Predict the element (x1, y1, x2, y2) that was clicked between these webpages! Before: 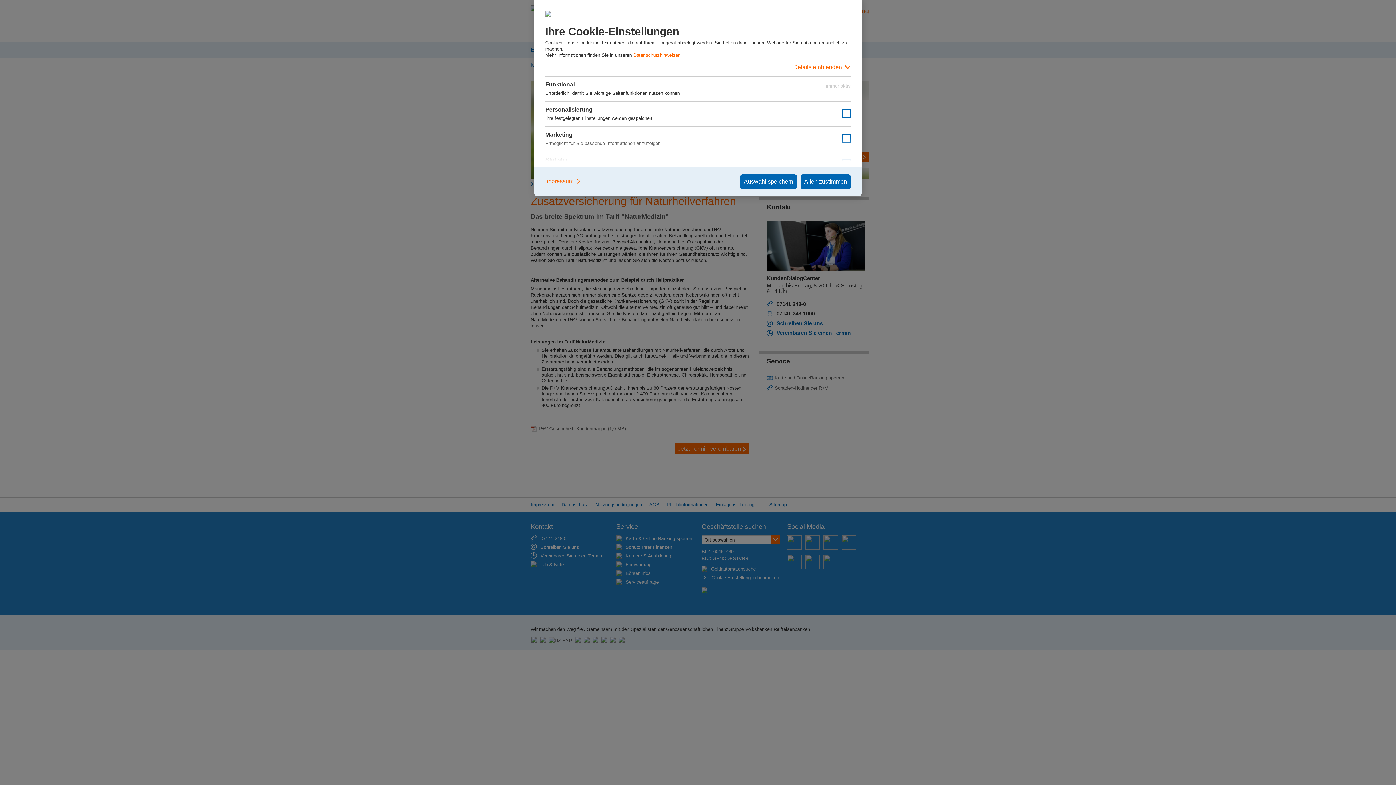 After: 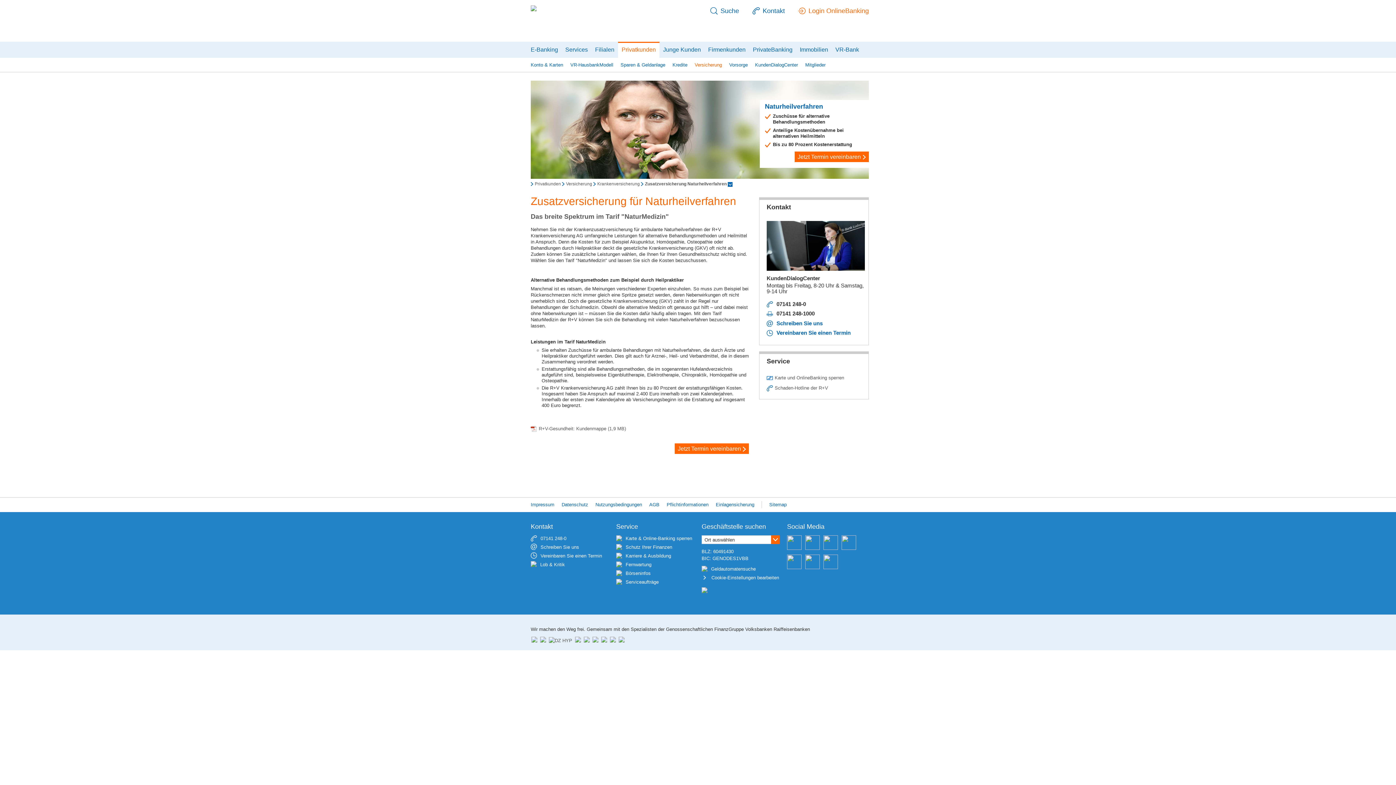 Action: label: Auswahl speichern bbox: (740, 174, 797, 189)